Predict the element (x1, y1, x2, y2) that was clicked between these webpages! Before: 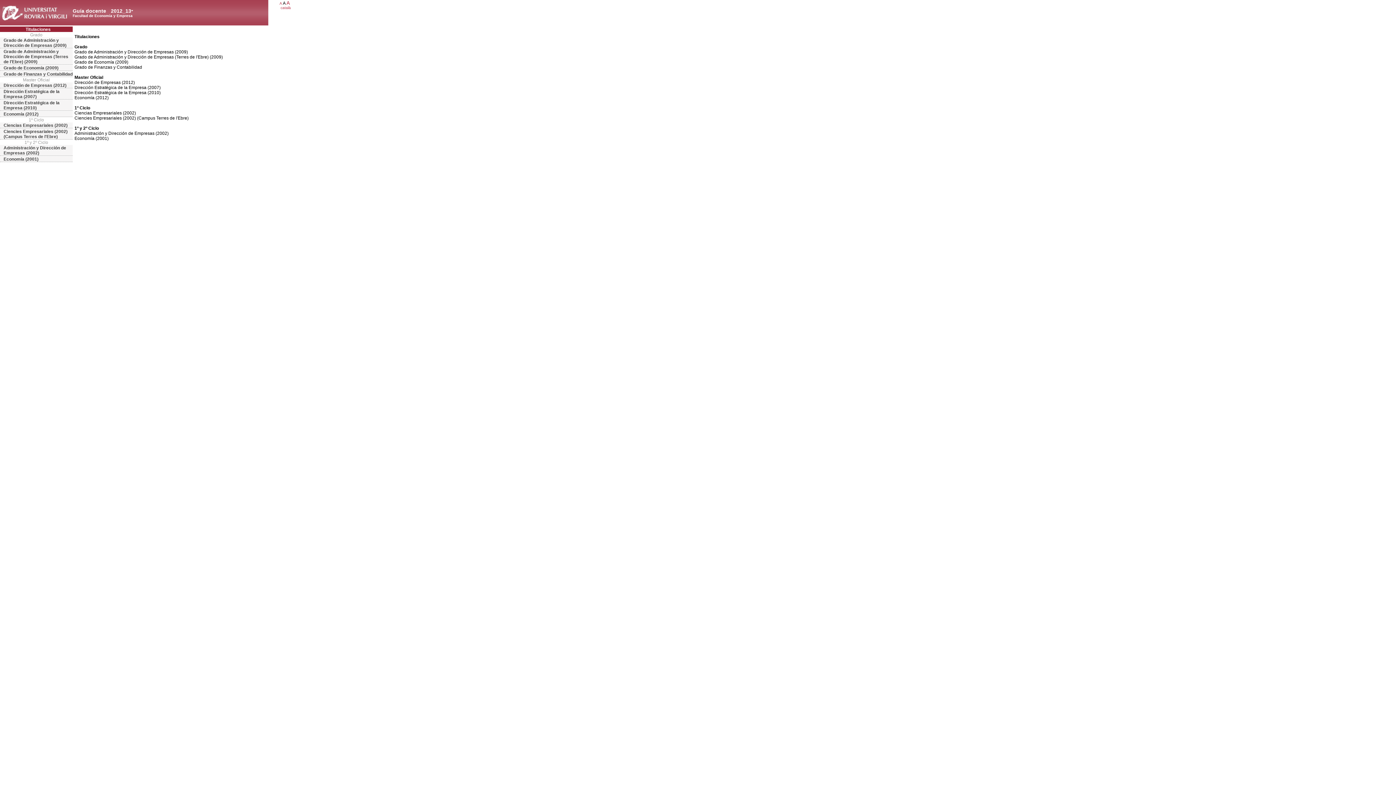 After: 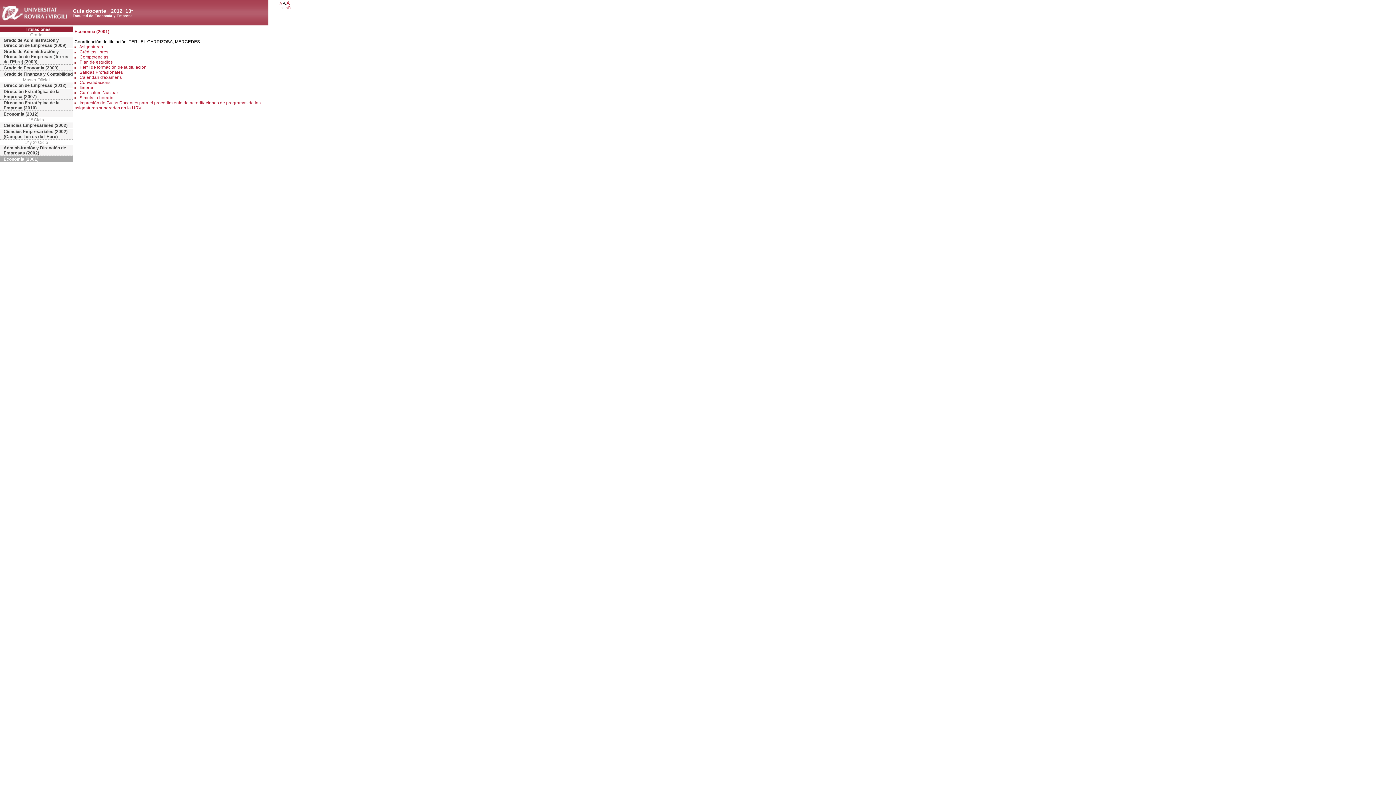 Action: bbox: (0, 156, 72, 162) label: Economía (2001)